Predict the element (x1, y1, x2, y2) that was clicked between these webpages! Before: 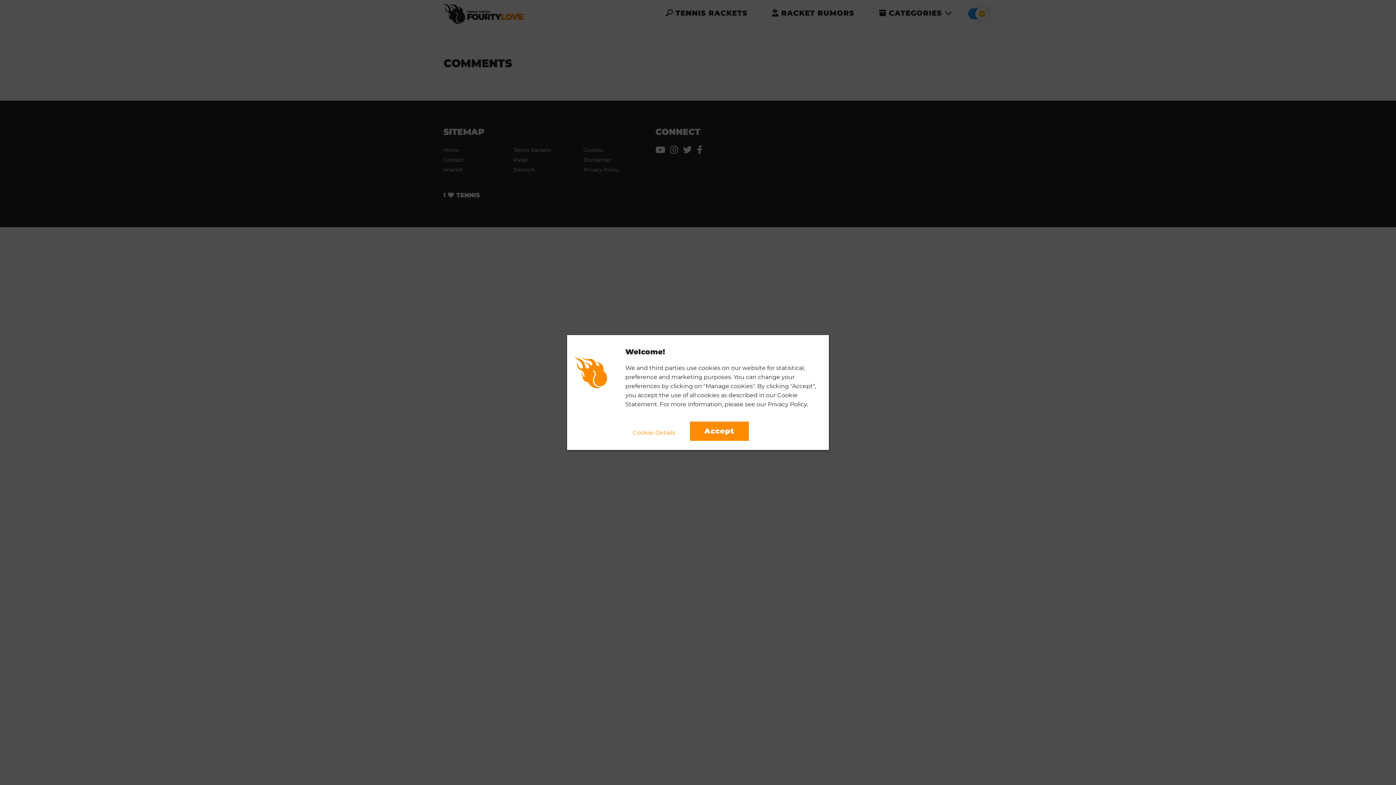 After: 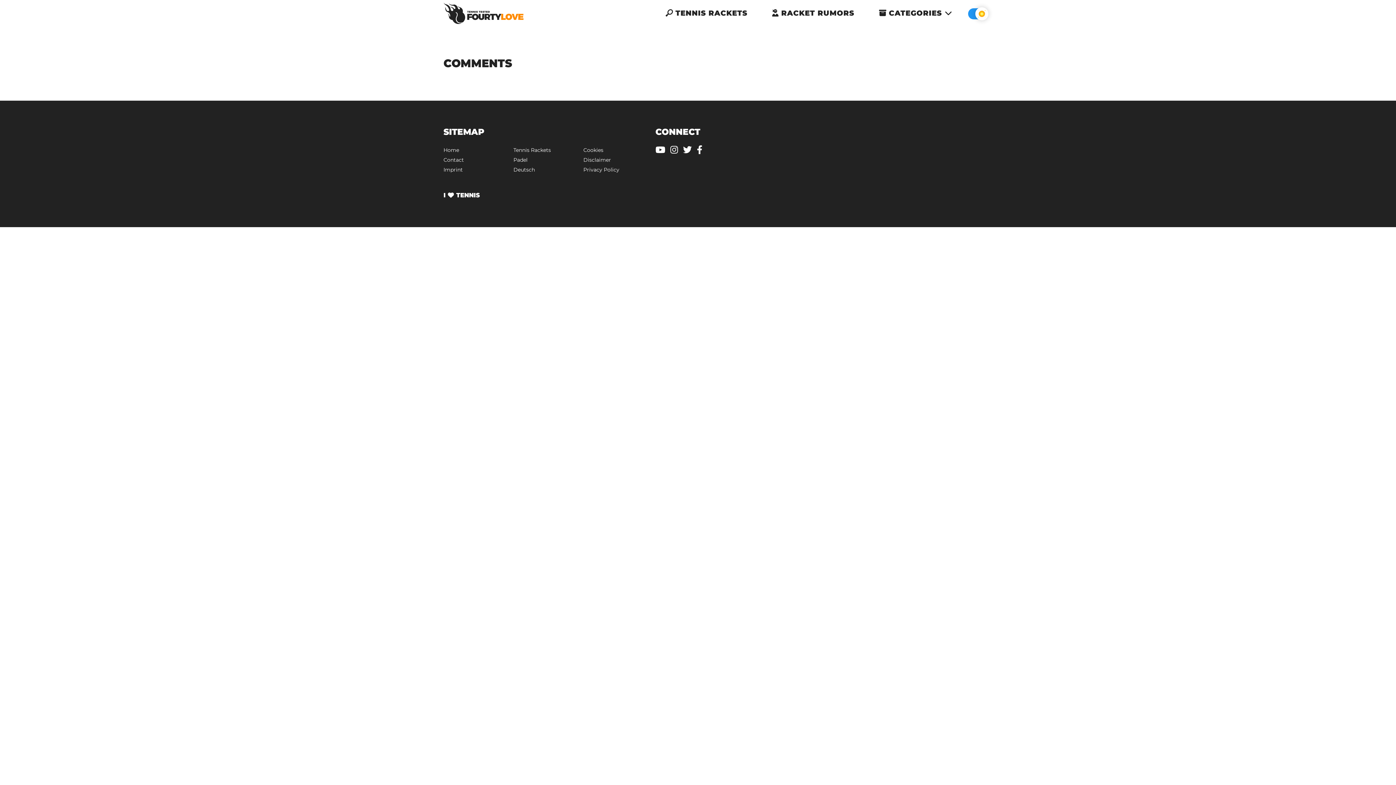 Action: bbox: (690, 421, 748, 441) label: Accept